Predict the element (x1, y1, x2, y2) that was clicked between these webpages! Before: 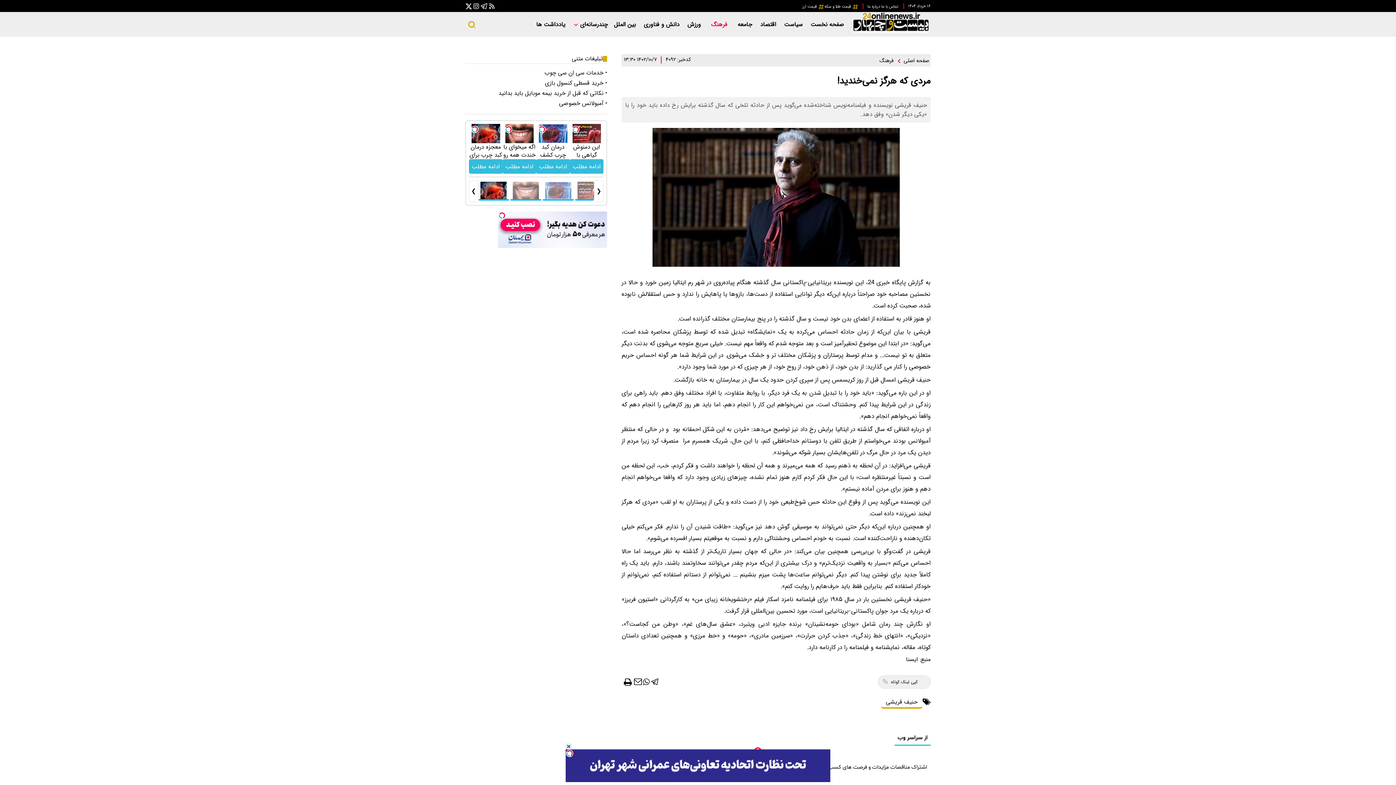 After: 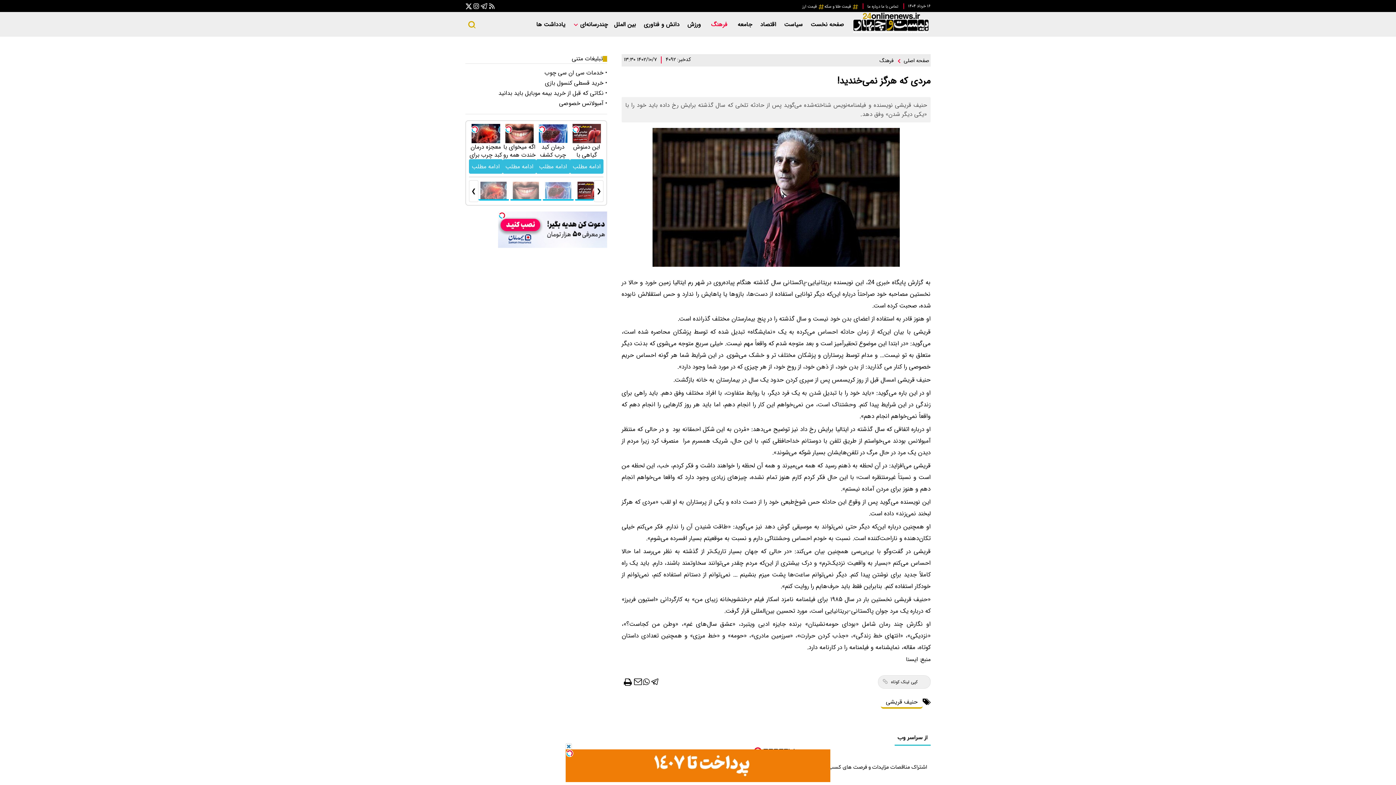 Action: bbox: (544, 78, 606, 87) label: • خرید قسطی کنسول بازی